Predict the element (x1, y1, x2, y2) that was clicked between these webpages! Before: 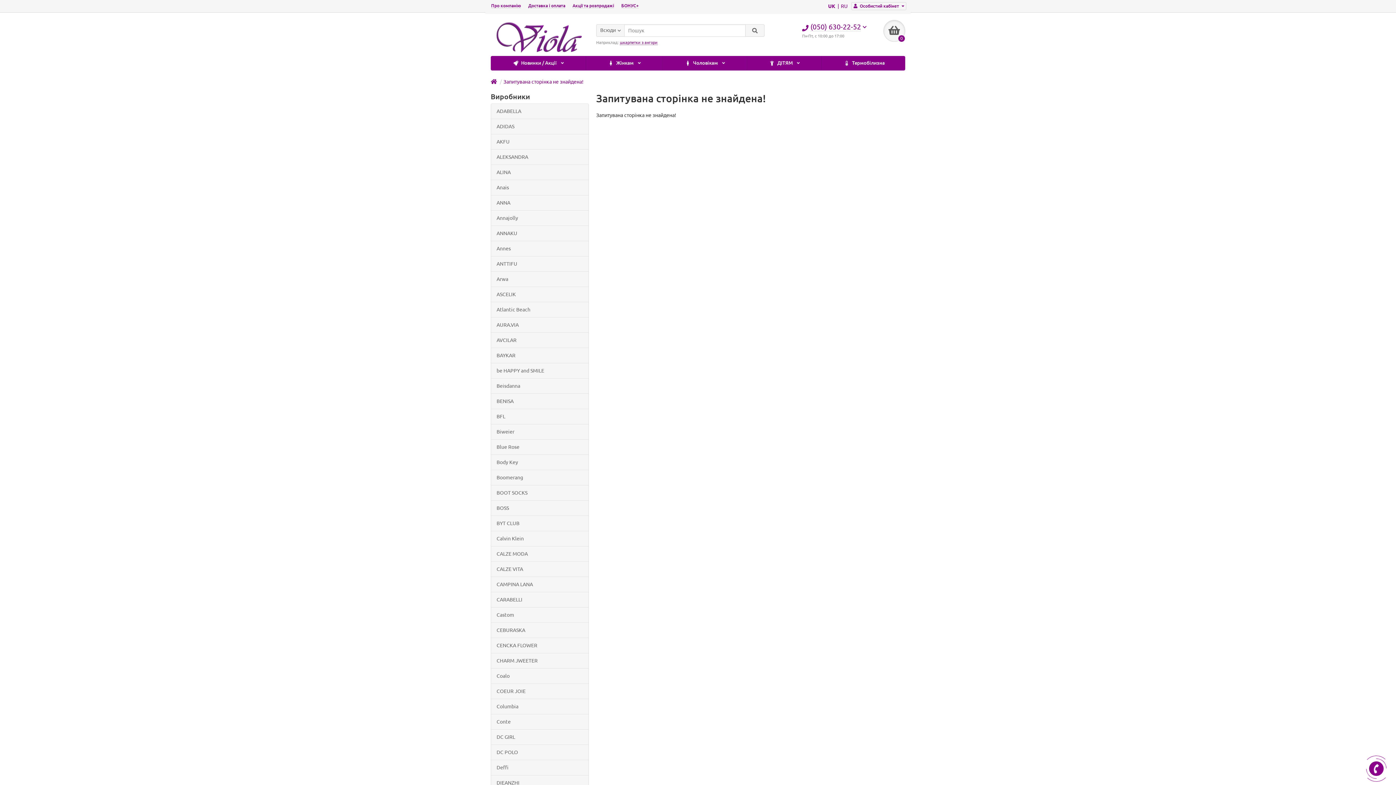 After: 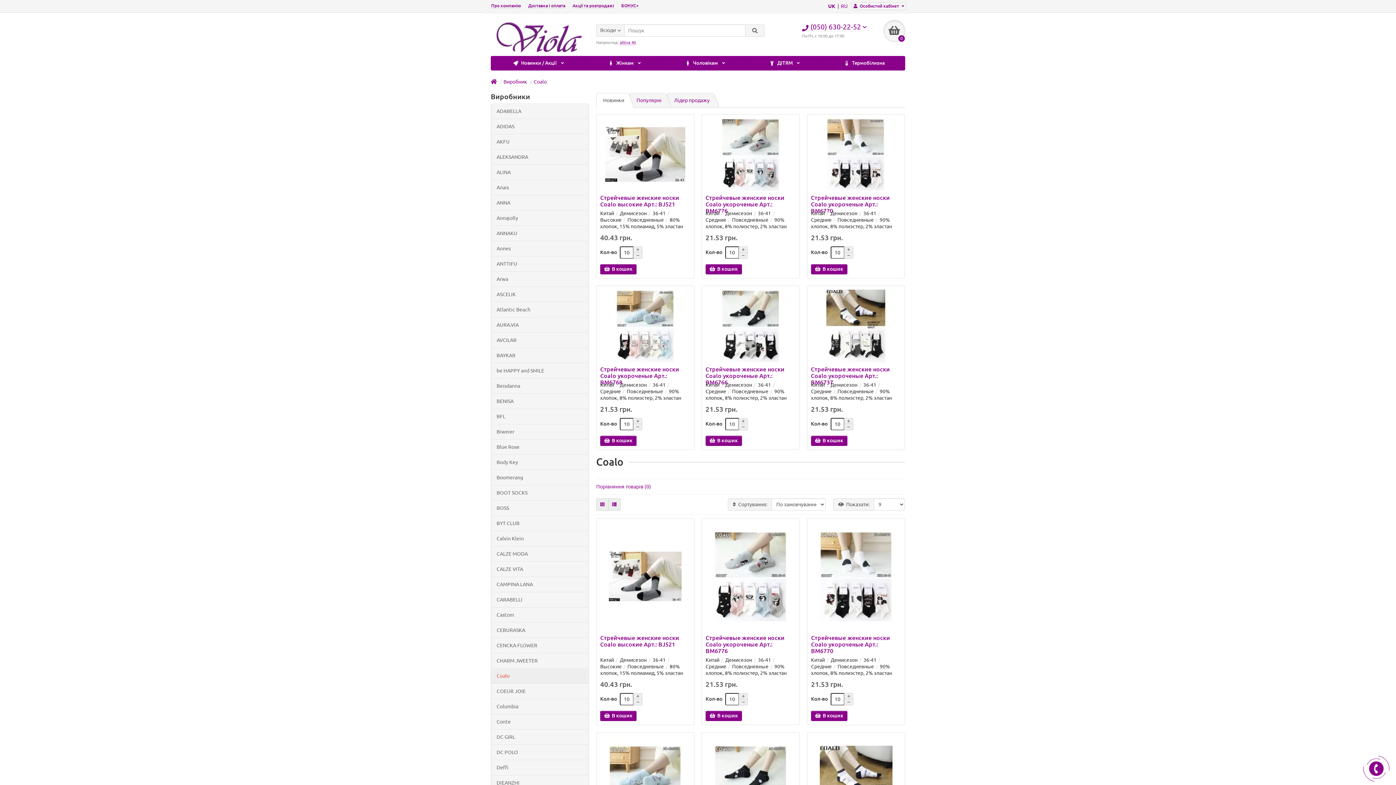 Action: label: Coalo bbox: (490, 668, 589, 684)